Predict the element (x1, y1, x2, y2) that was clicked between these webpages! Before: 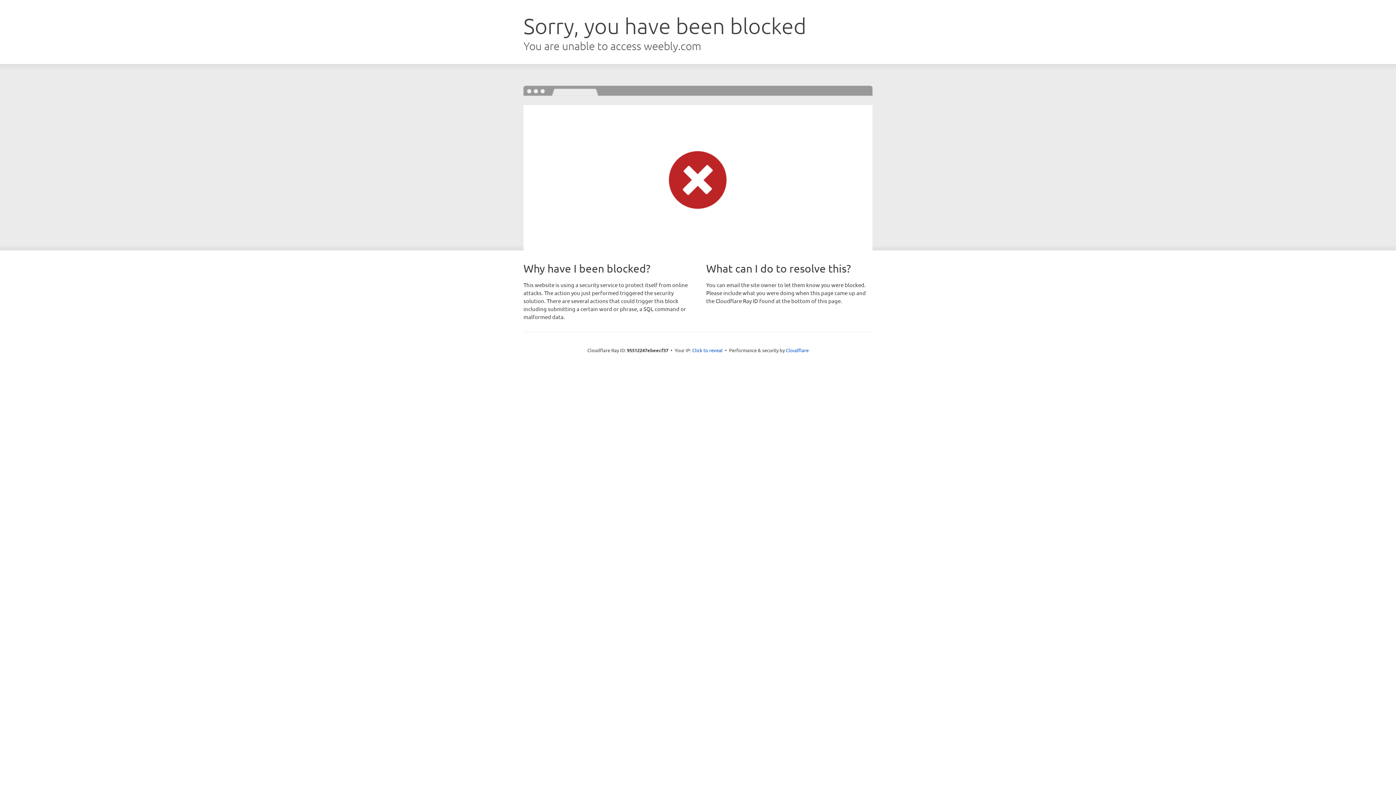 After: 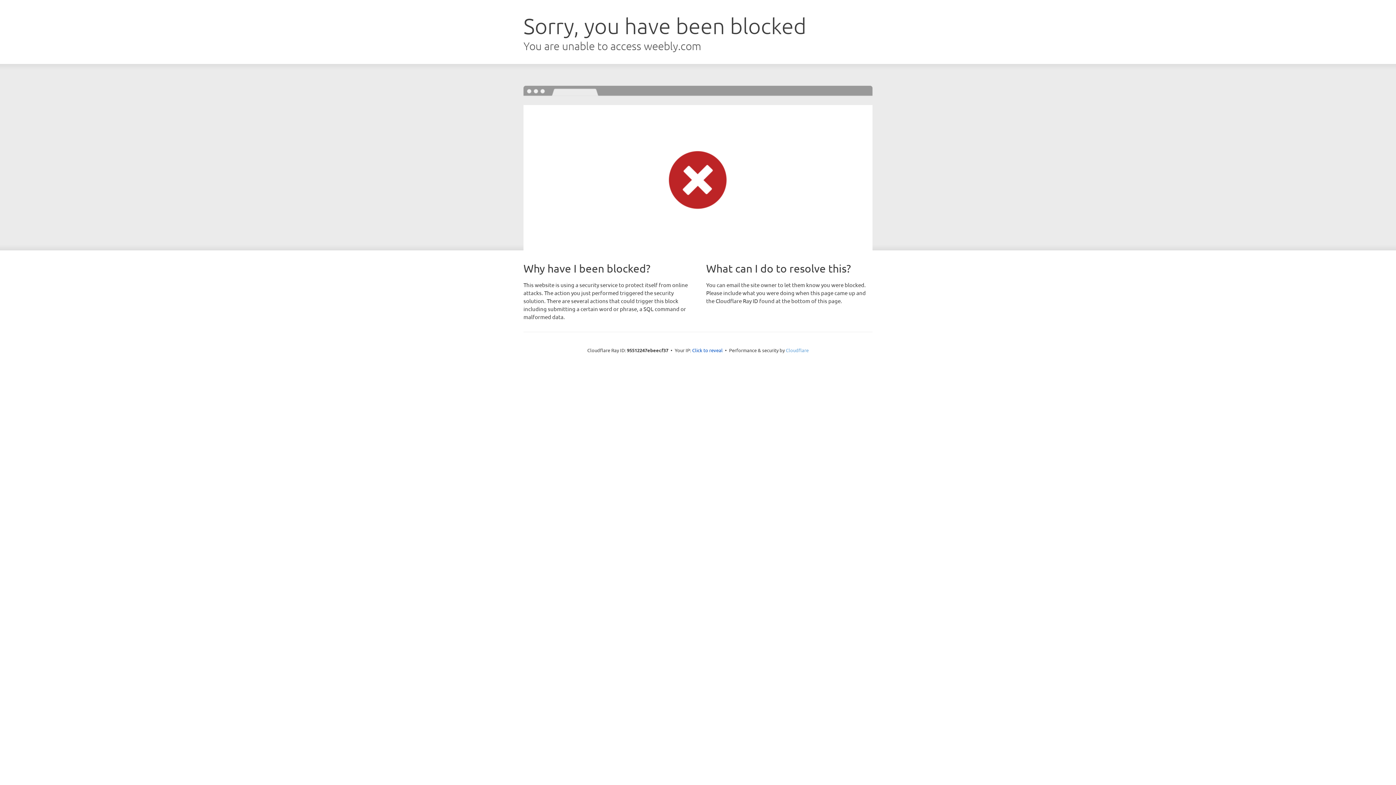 Action: bbox: (786, 347, 808, 353) label: Cloudflare